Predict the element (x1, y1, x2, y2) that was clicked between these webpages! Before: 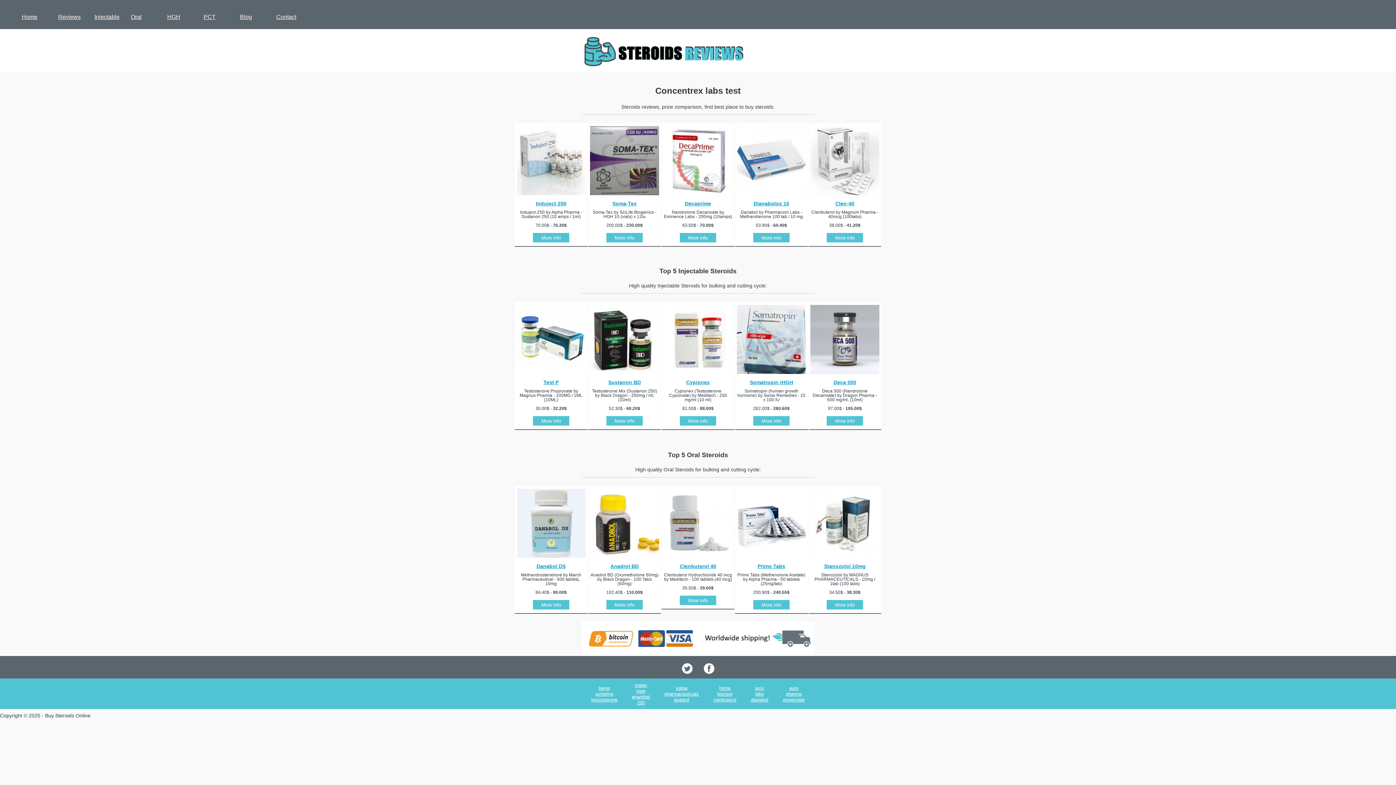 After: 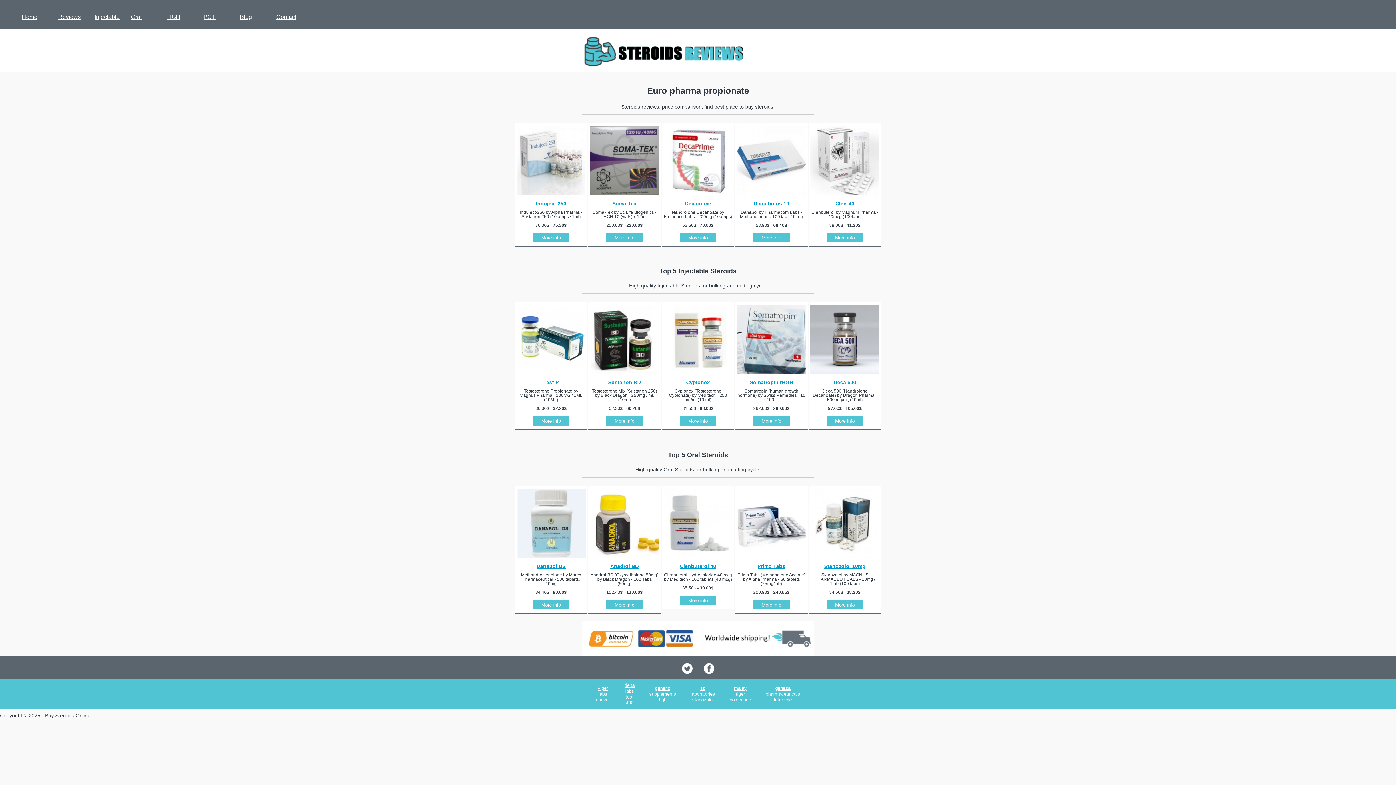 Action: bbox: (783, 685, 804, 702) label: euro pharma propionate